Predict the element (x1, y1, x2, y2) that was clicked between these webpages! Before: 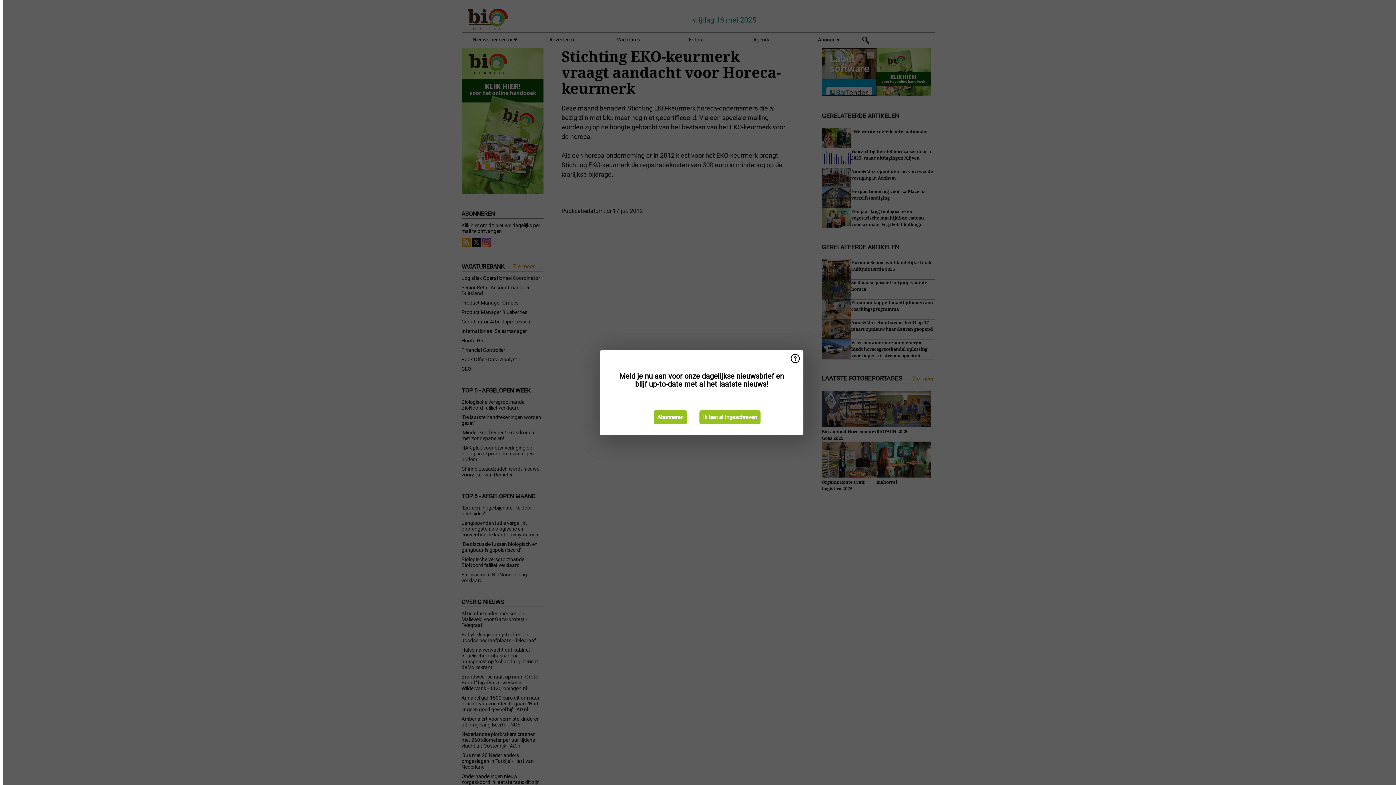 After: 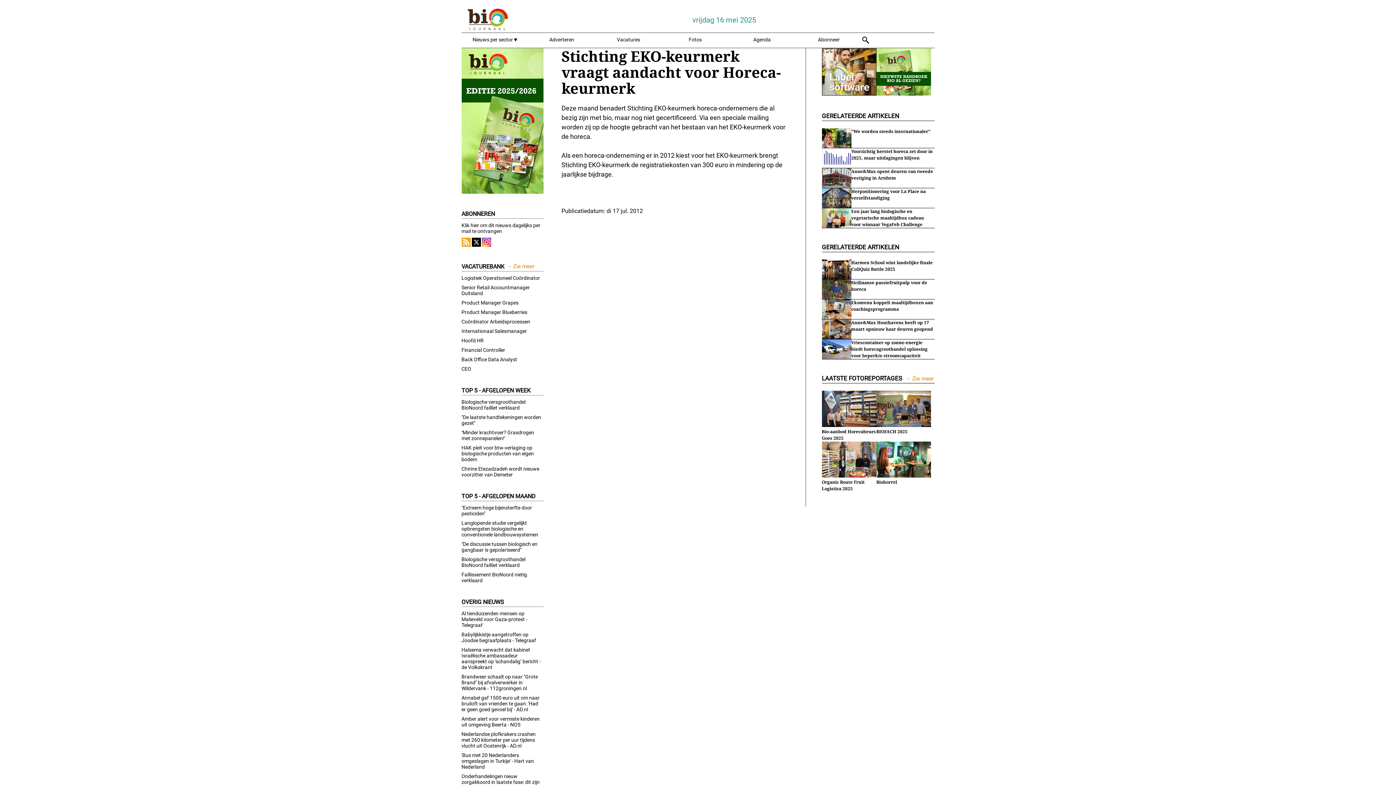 Action: label: Ik ben al ingeschreven bbox: (699, 410, 760, 424)